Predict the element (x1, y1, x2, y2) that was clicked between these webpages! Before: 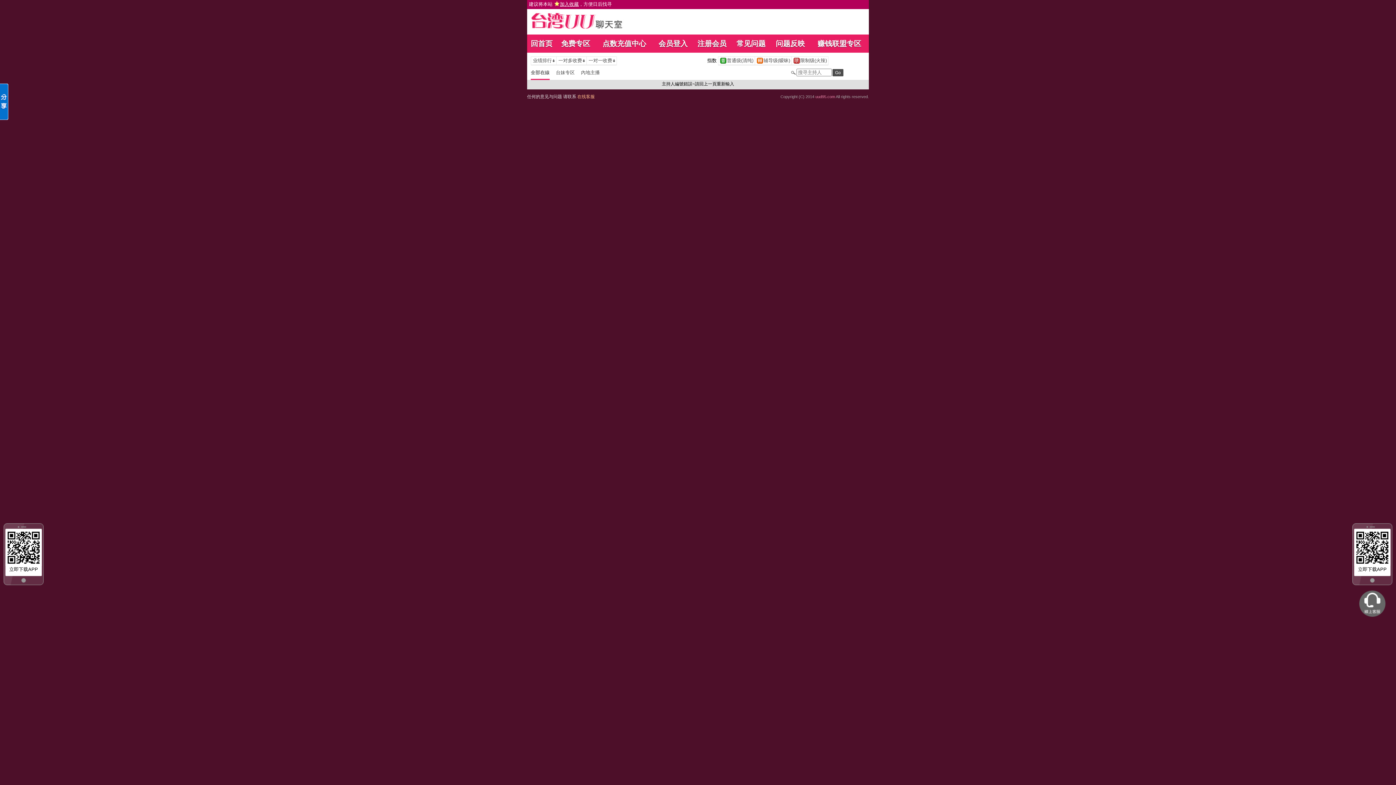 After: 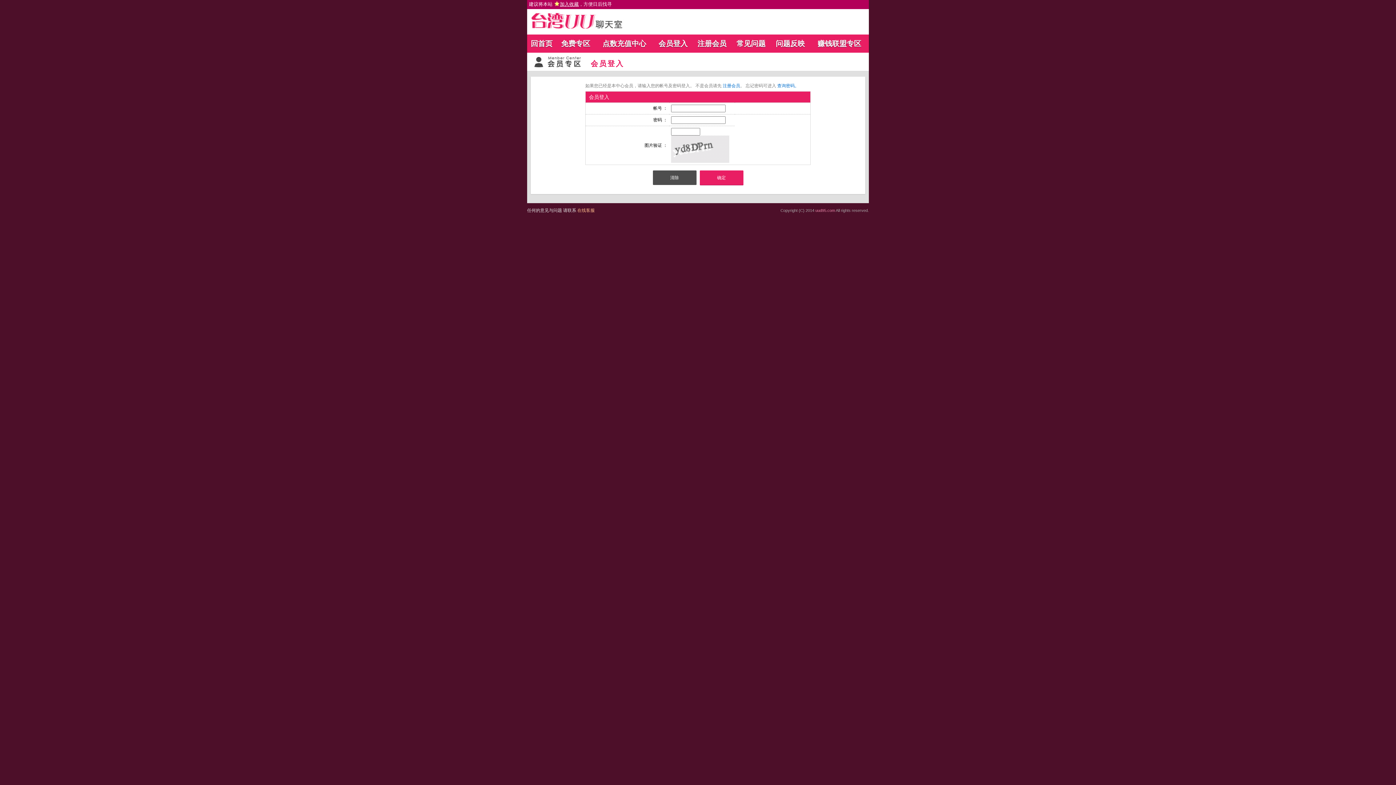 Action: bbox: (577, 94, 594, 99) label: 在线客服